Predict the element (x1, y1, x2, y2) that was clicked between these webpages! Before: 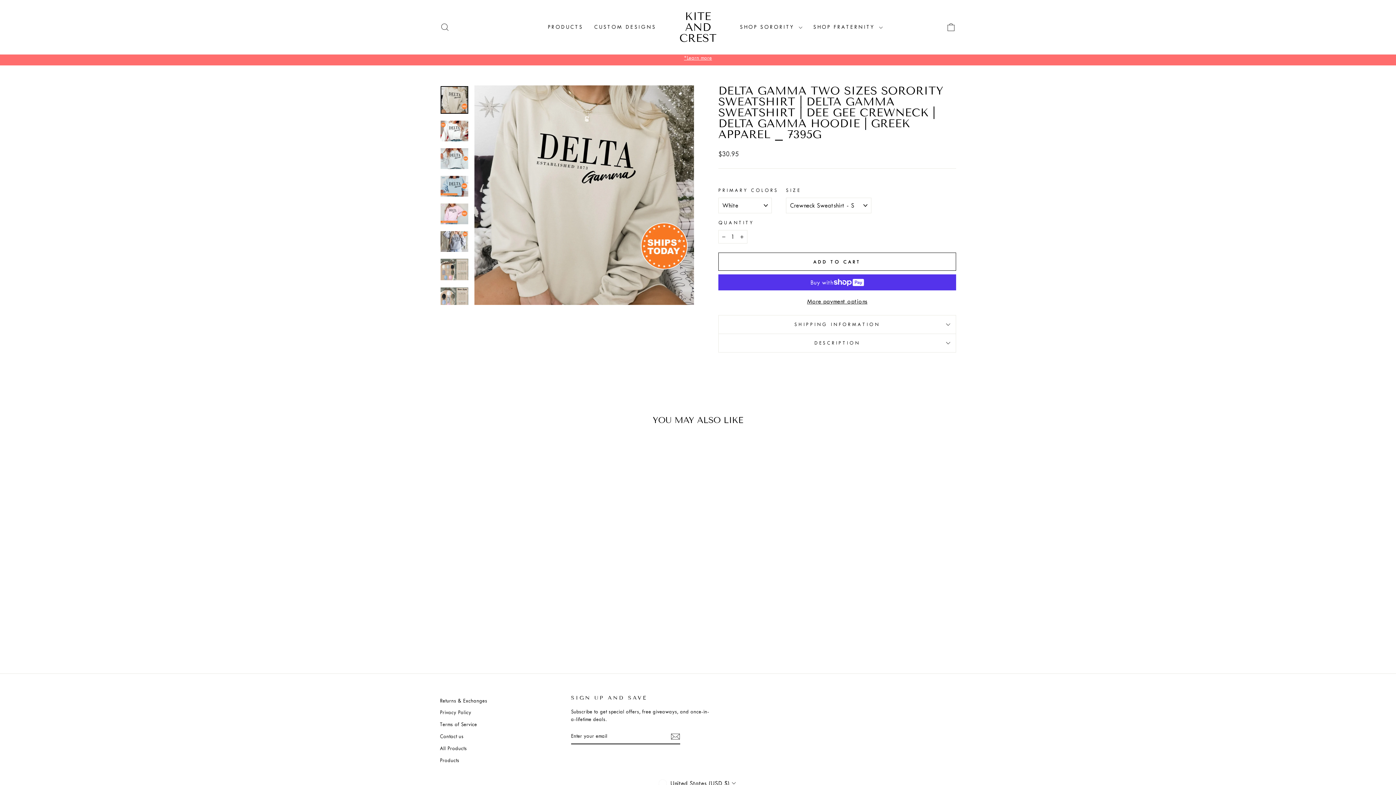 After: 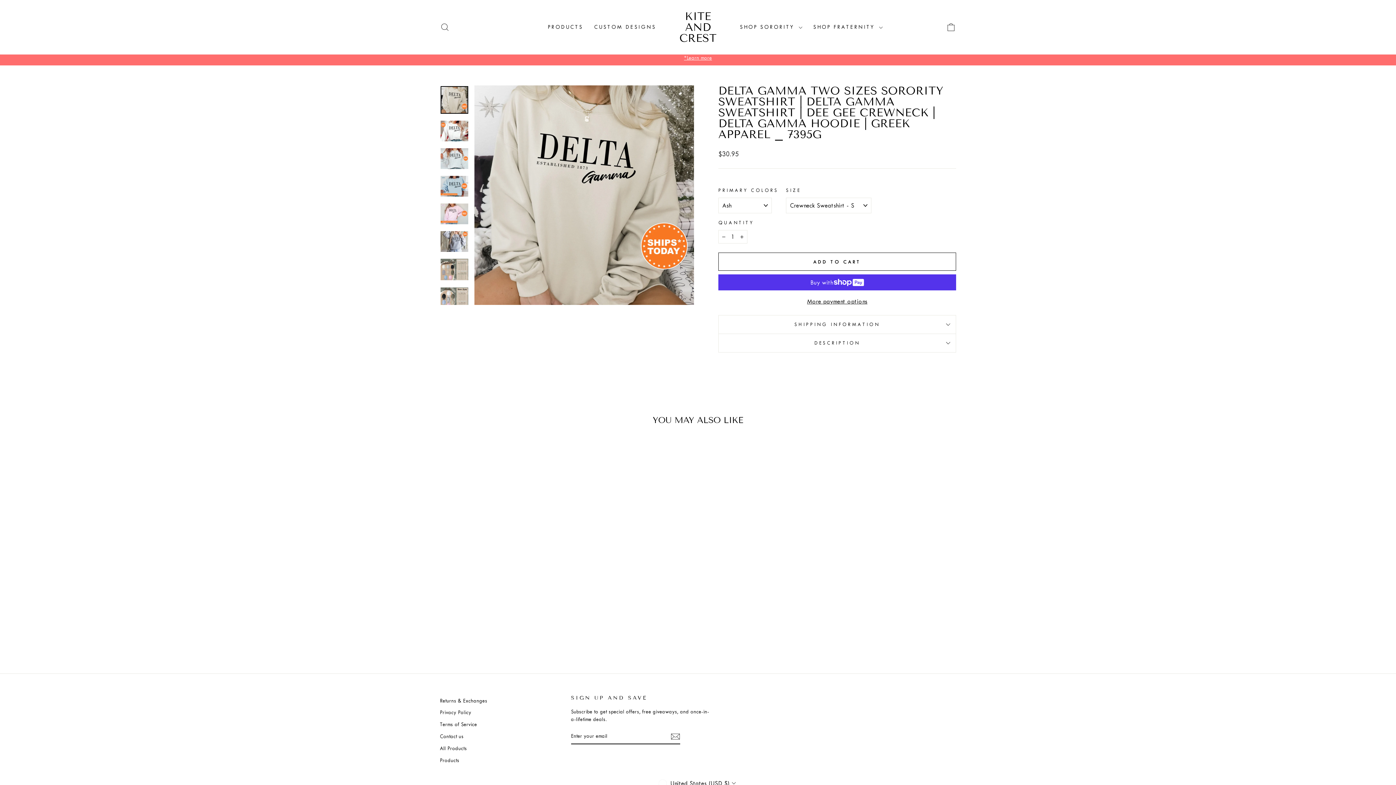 Action: label: Delta Gamma Two Sizes Sorority Sweatshirt | Delta Gamma Sweatshirt | Dee Gee Crewneck | Delta Gamma Hoodie | Greek Apparel _ 7395g - Ash bbox: (527, 618, 534, 624)